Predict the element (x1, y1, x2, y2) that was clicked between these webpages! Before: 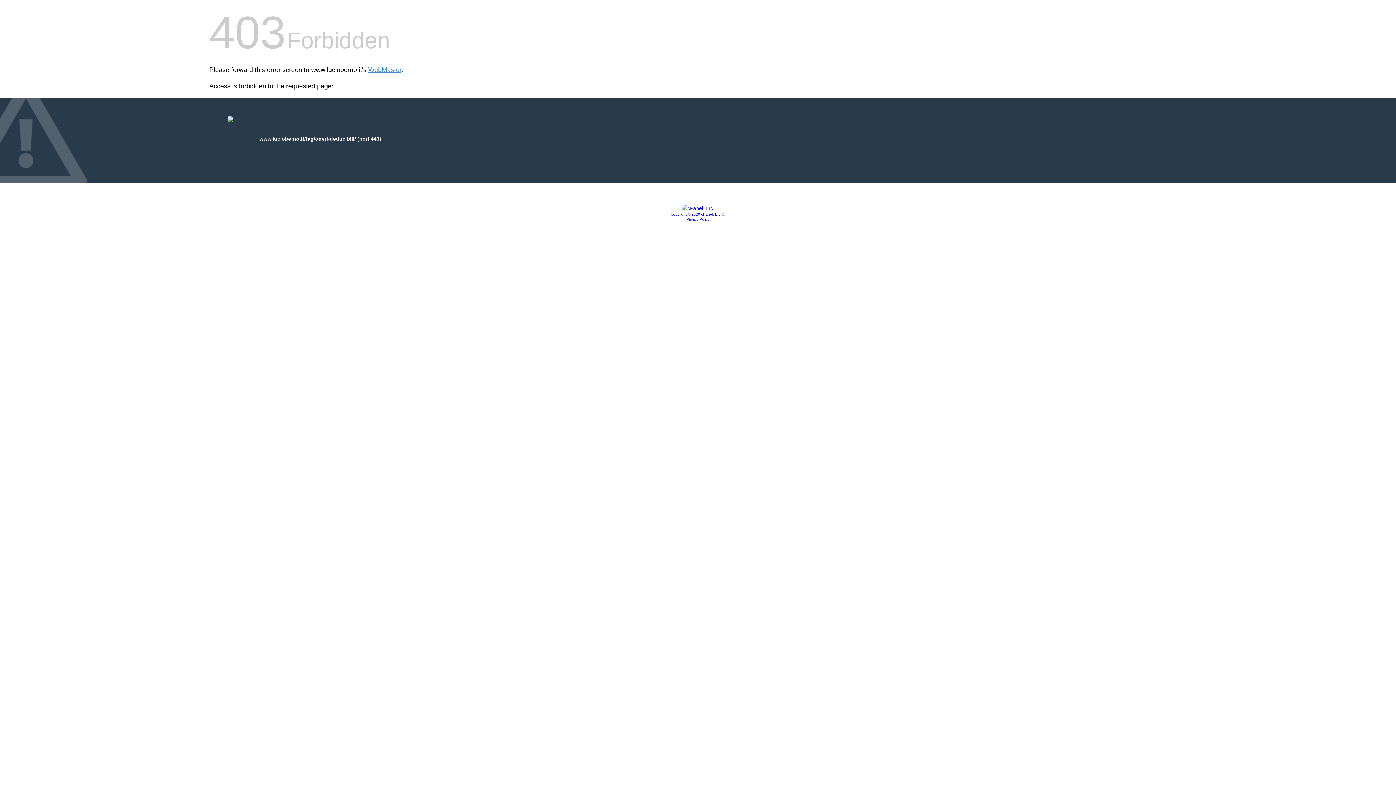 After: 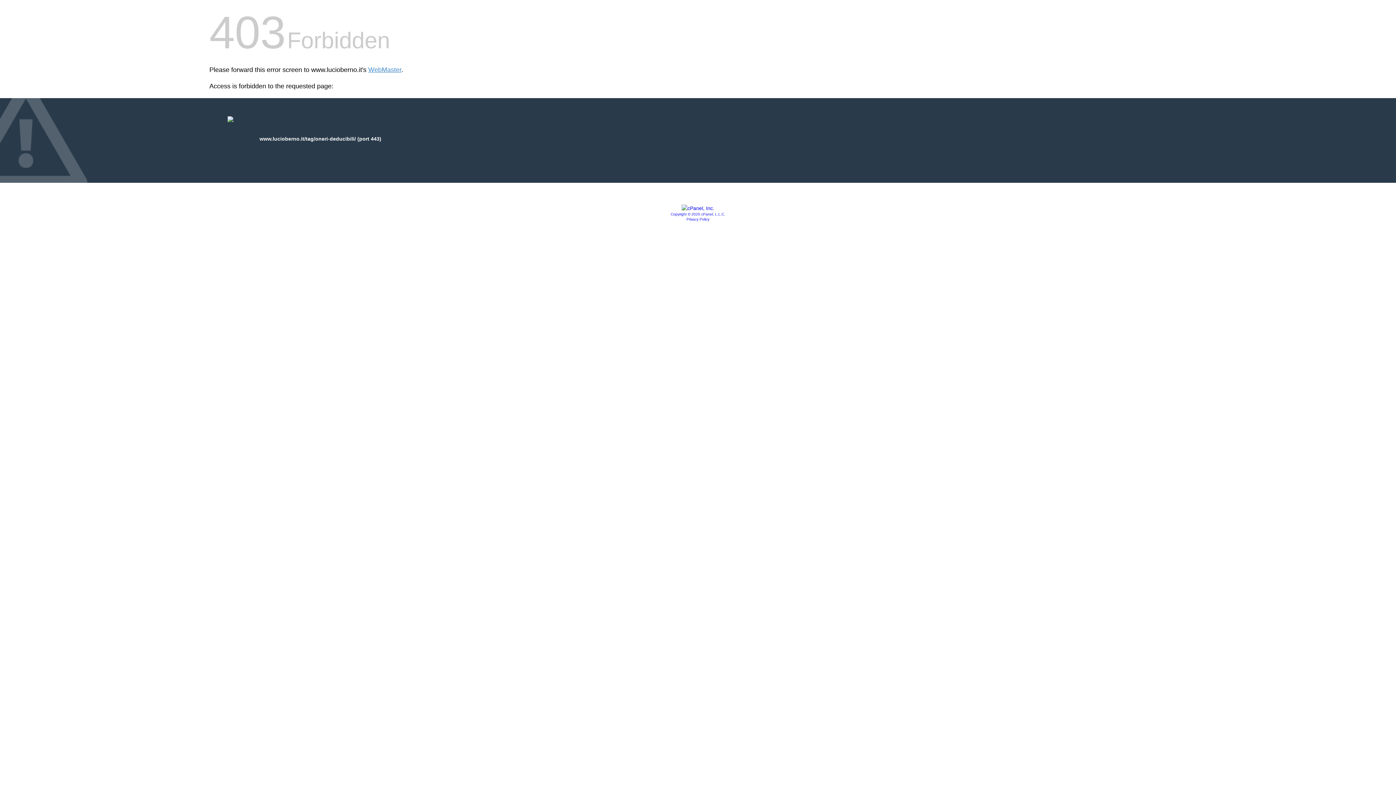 Action: bbox: (686, 217, 709, 221) label: Privacy Policy